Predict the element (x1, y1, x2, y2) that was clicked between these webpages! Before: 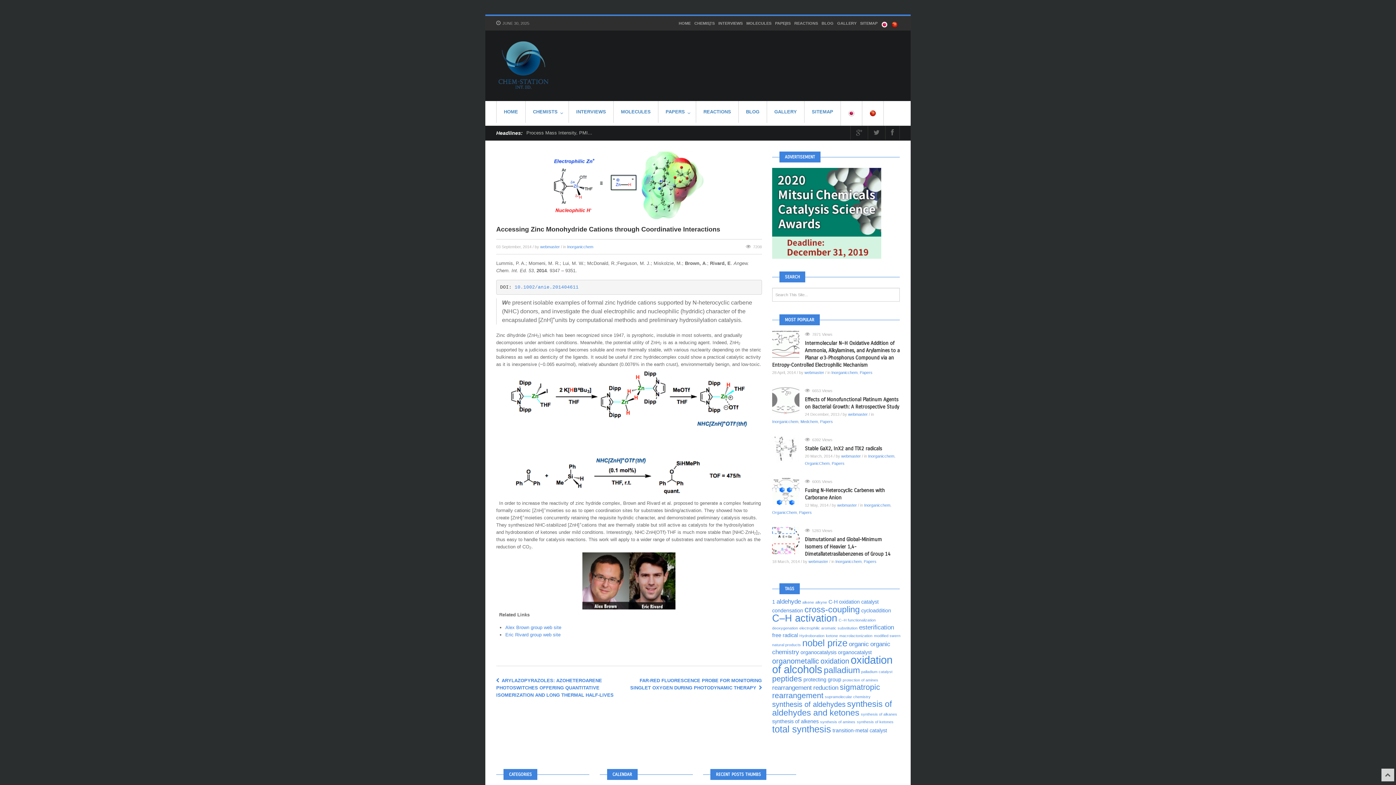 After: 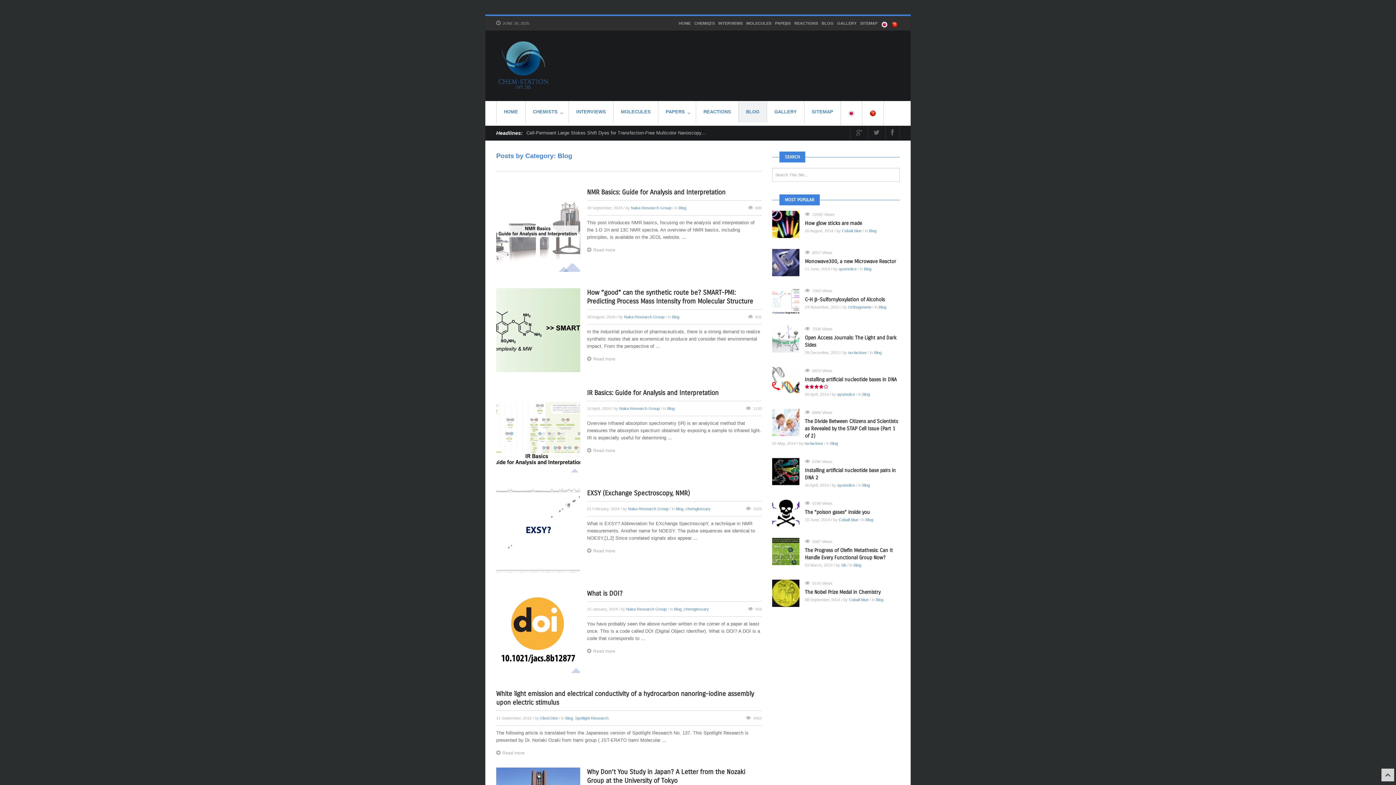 Action: label: BLOG bbox: (738, 108, 766, 115)